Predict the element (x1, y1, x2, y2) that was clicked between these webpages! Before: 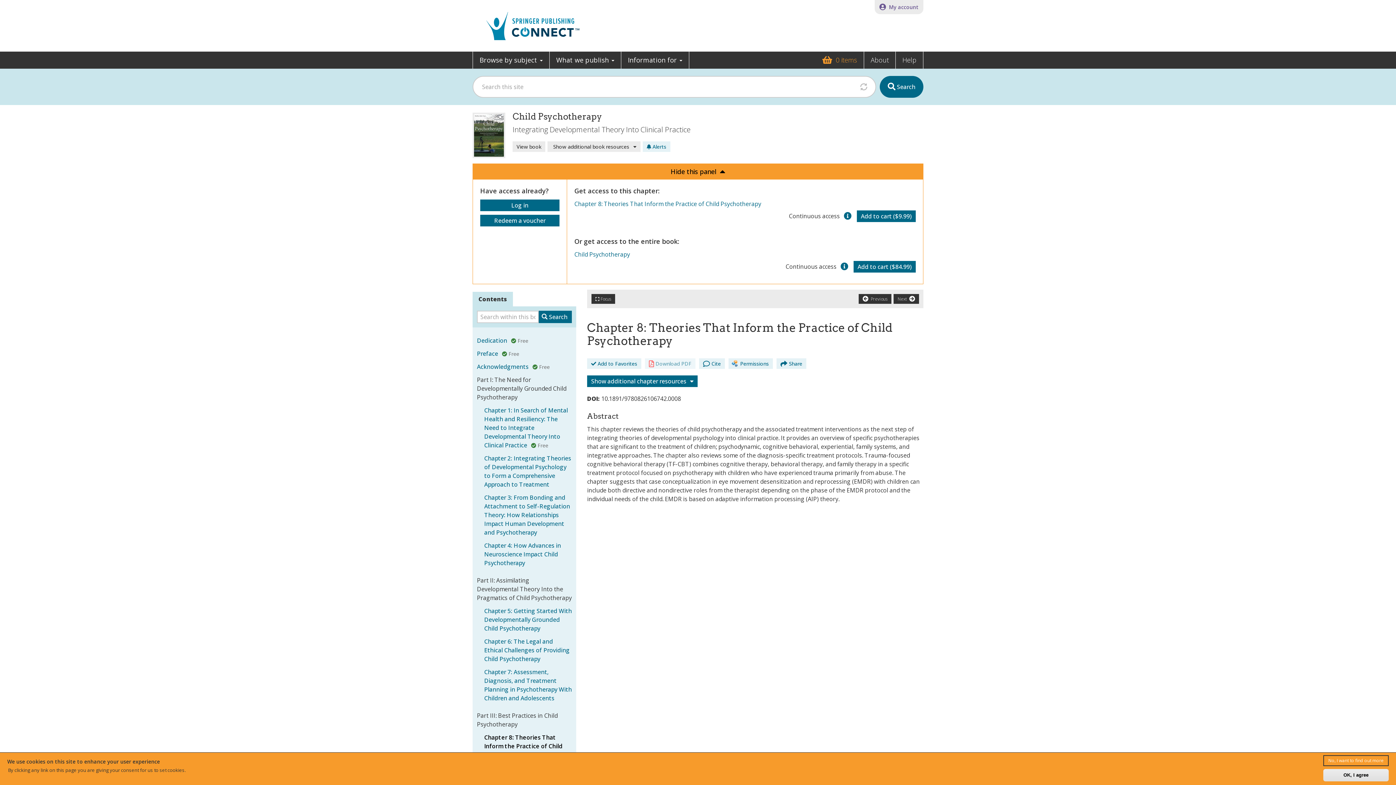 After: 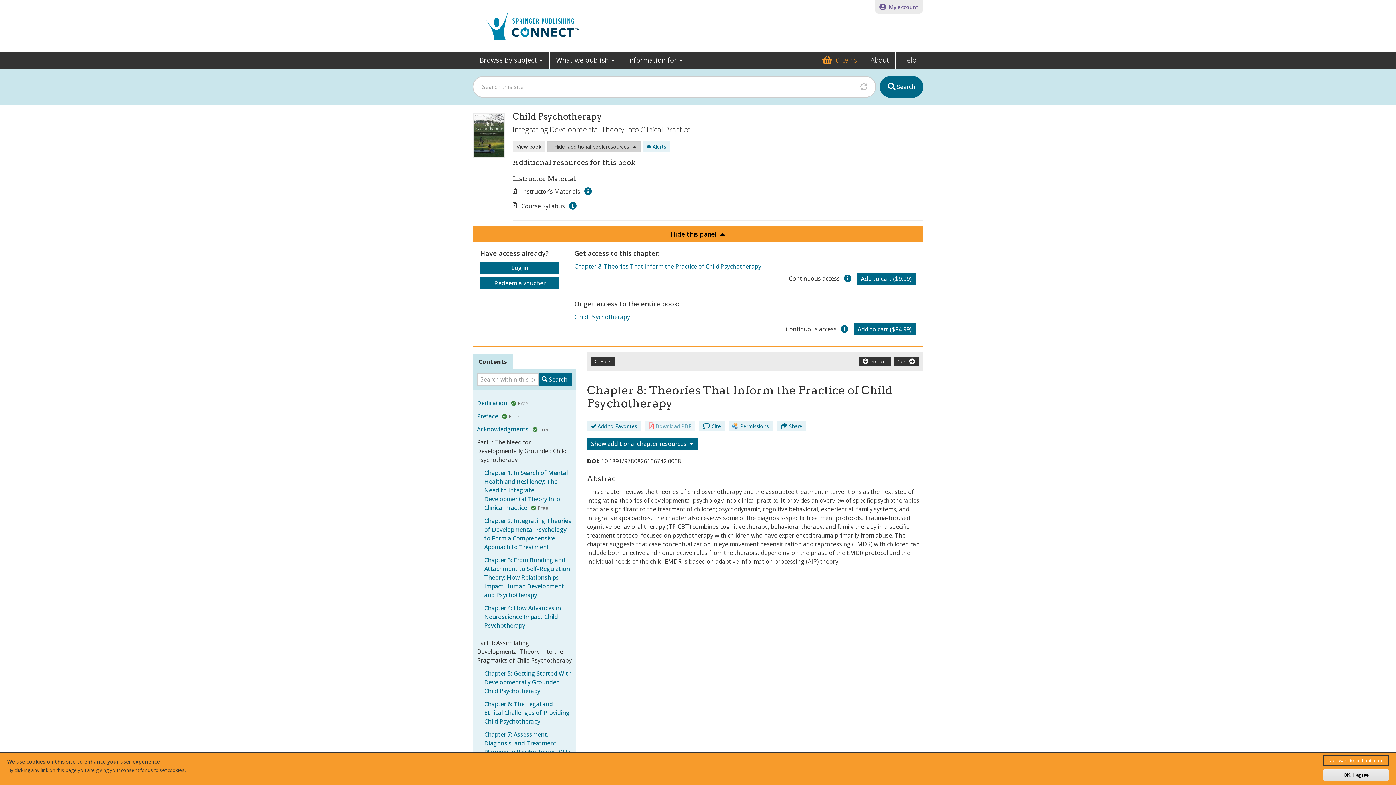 Action: bbox: (547, 141, 640, 152) label: additional book resources